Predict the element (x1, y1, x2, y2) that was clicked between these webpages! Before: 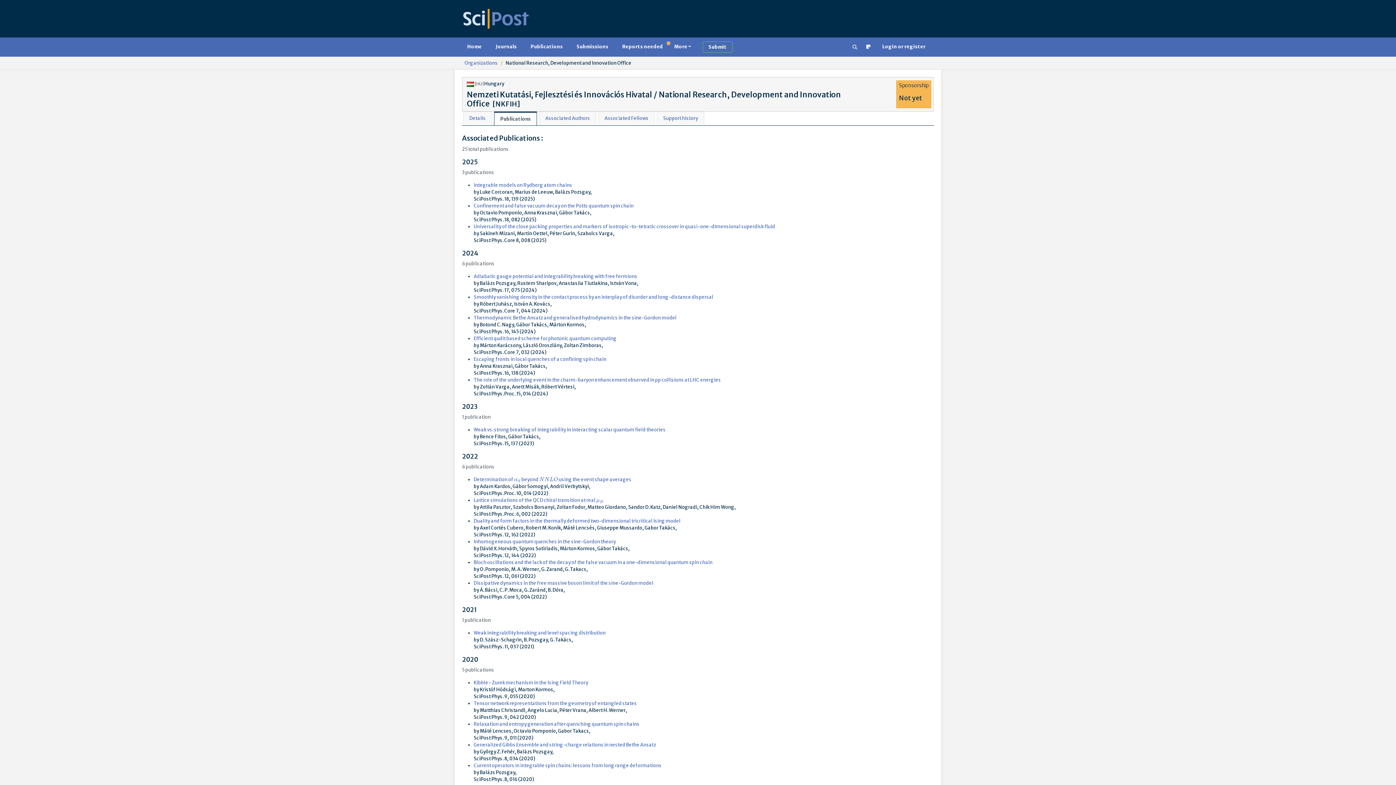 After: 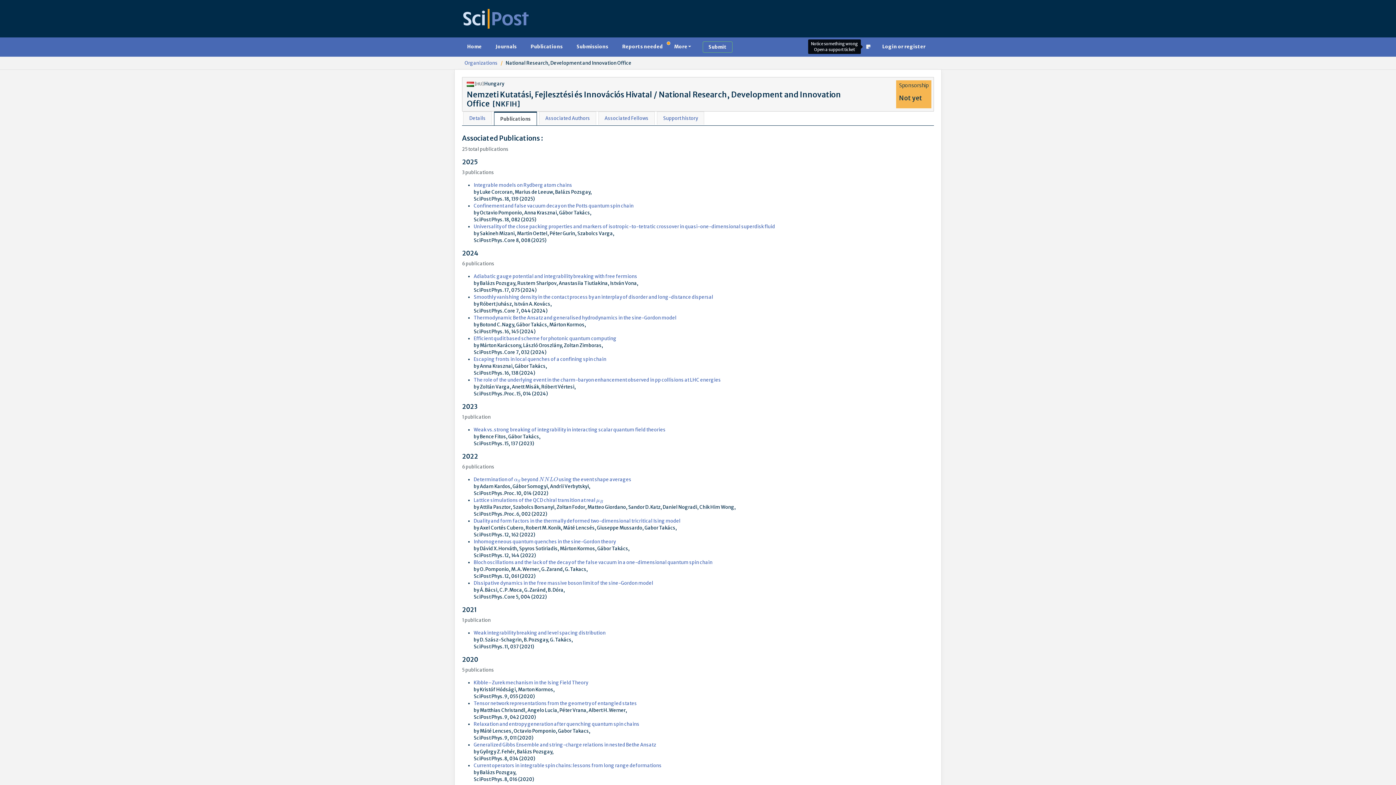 Action: label: Notice something wrong
            <br/>
            Open a support ticket bbox: (863, 41, 873, 52)